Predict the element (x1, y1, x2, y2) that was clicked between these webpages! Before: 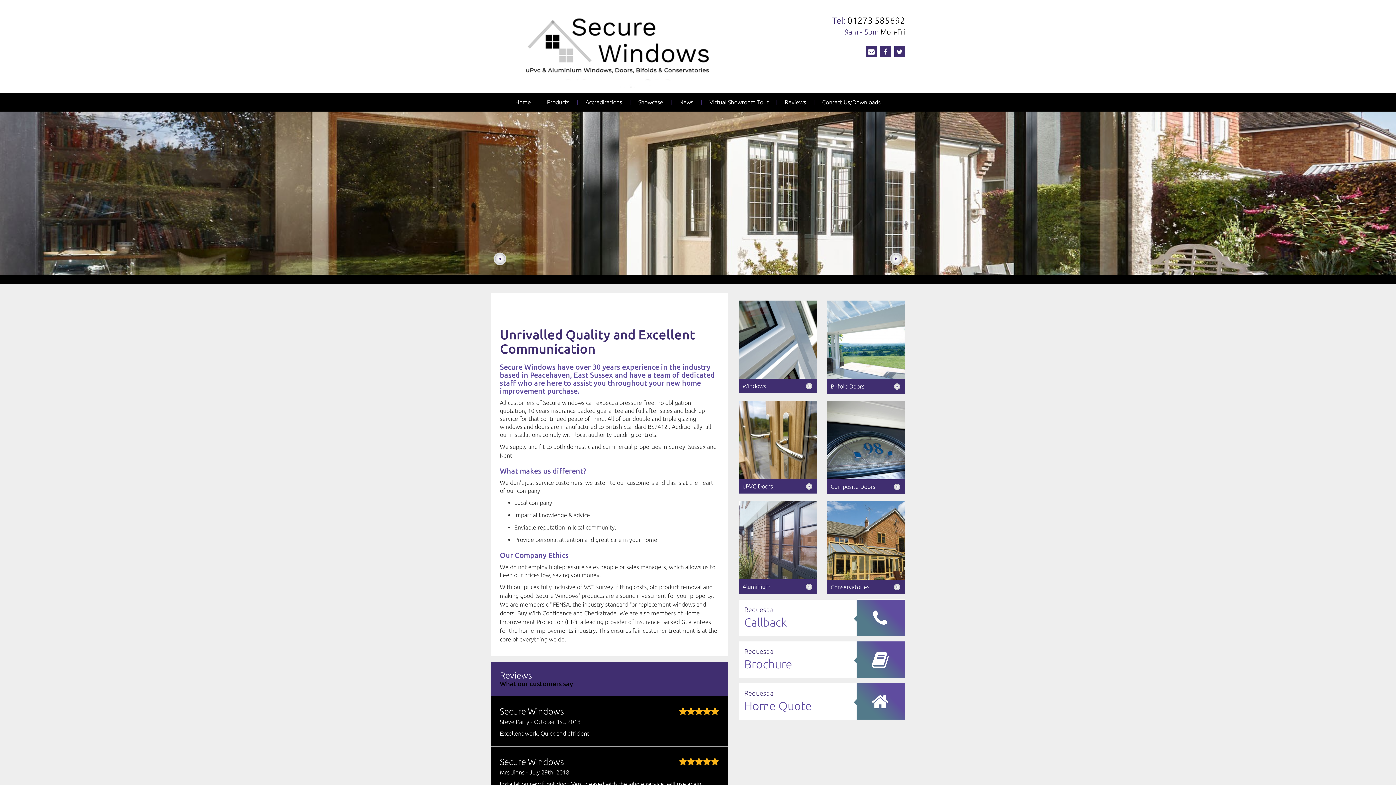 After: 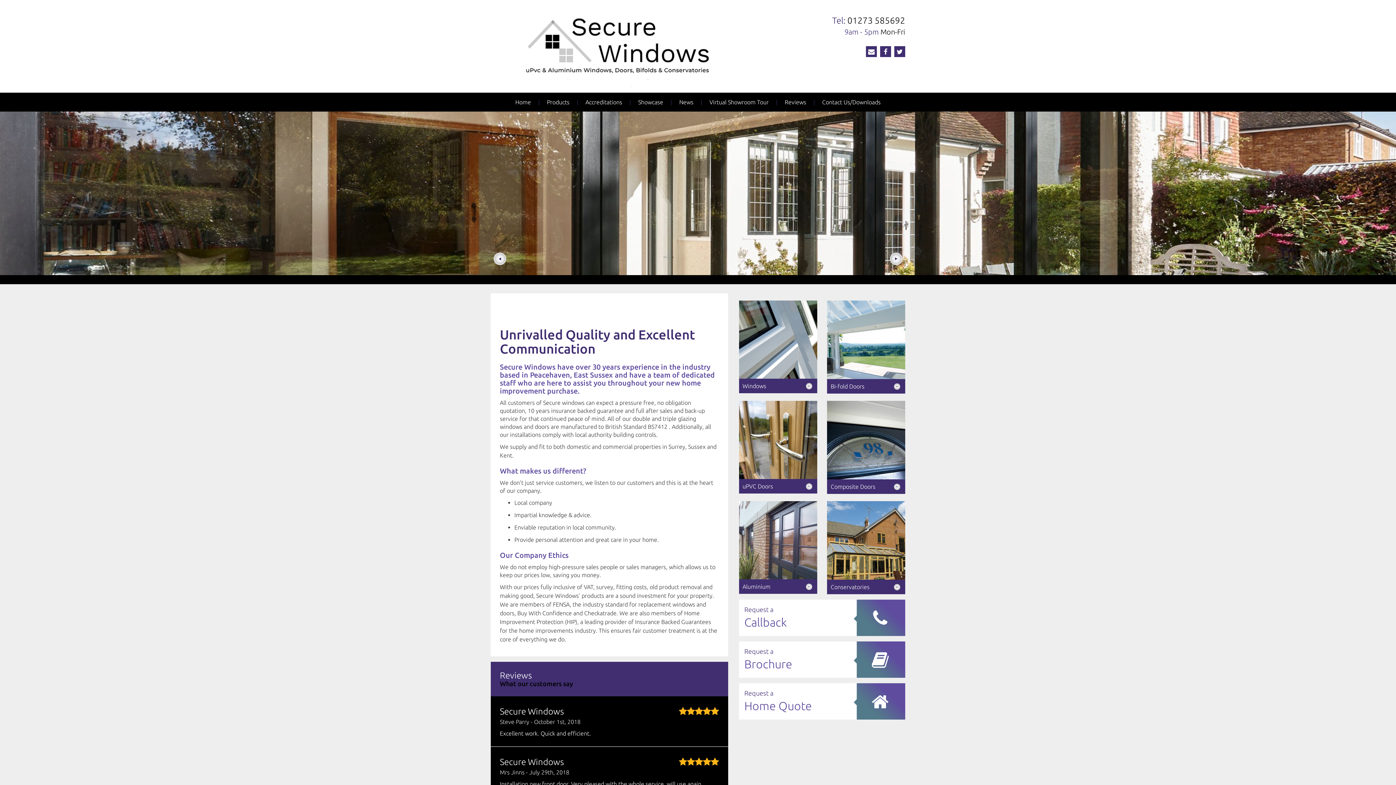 Action: bbox: (894, 46, 905, 57)